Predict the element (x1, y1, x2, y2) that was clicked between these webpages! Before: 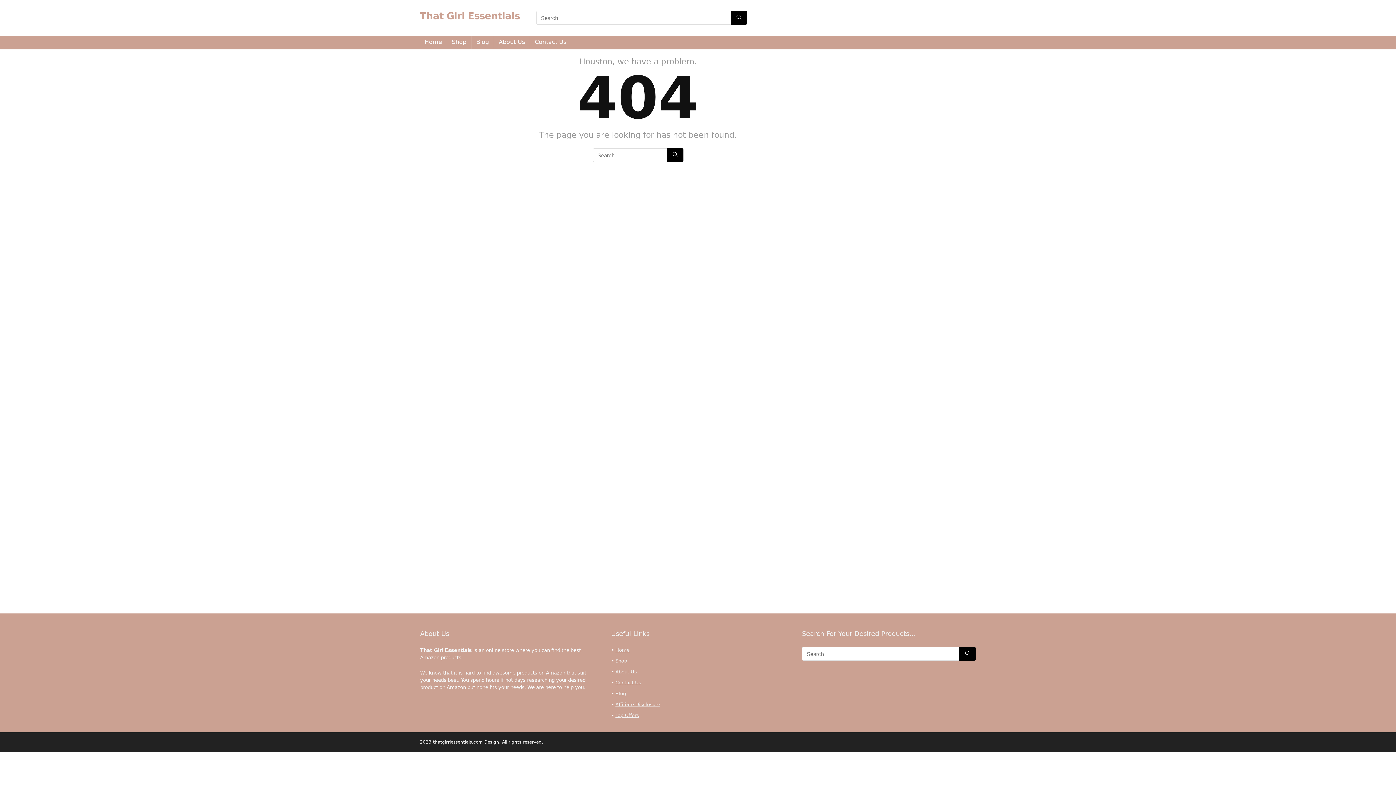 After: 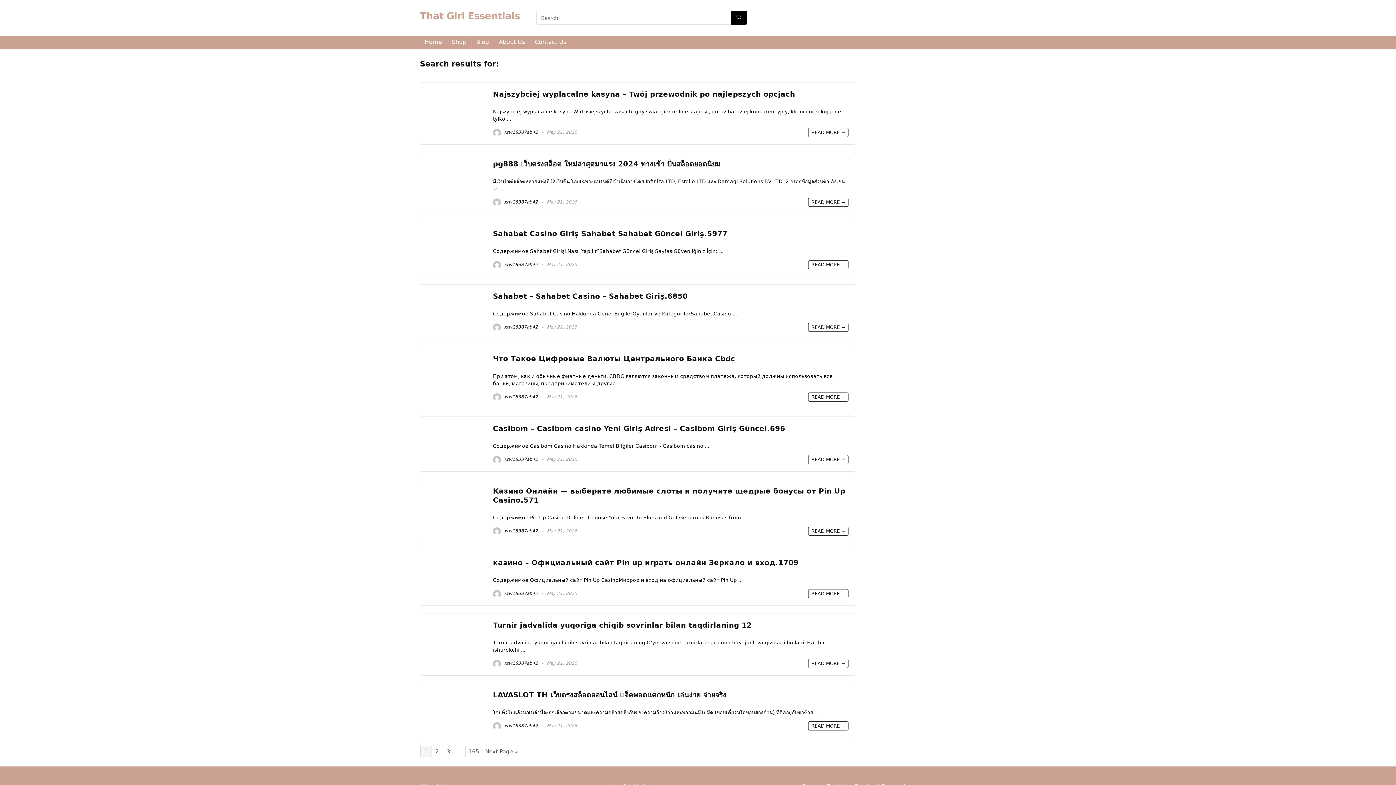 Action: bbox: (959, 647, 976, 661) label: Search